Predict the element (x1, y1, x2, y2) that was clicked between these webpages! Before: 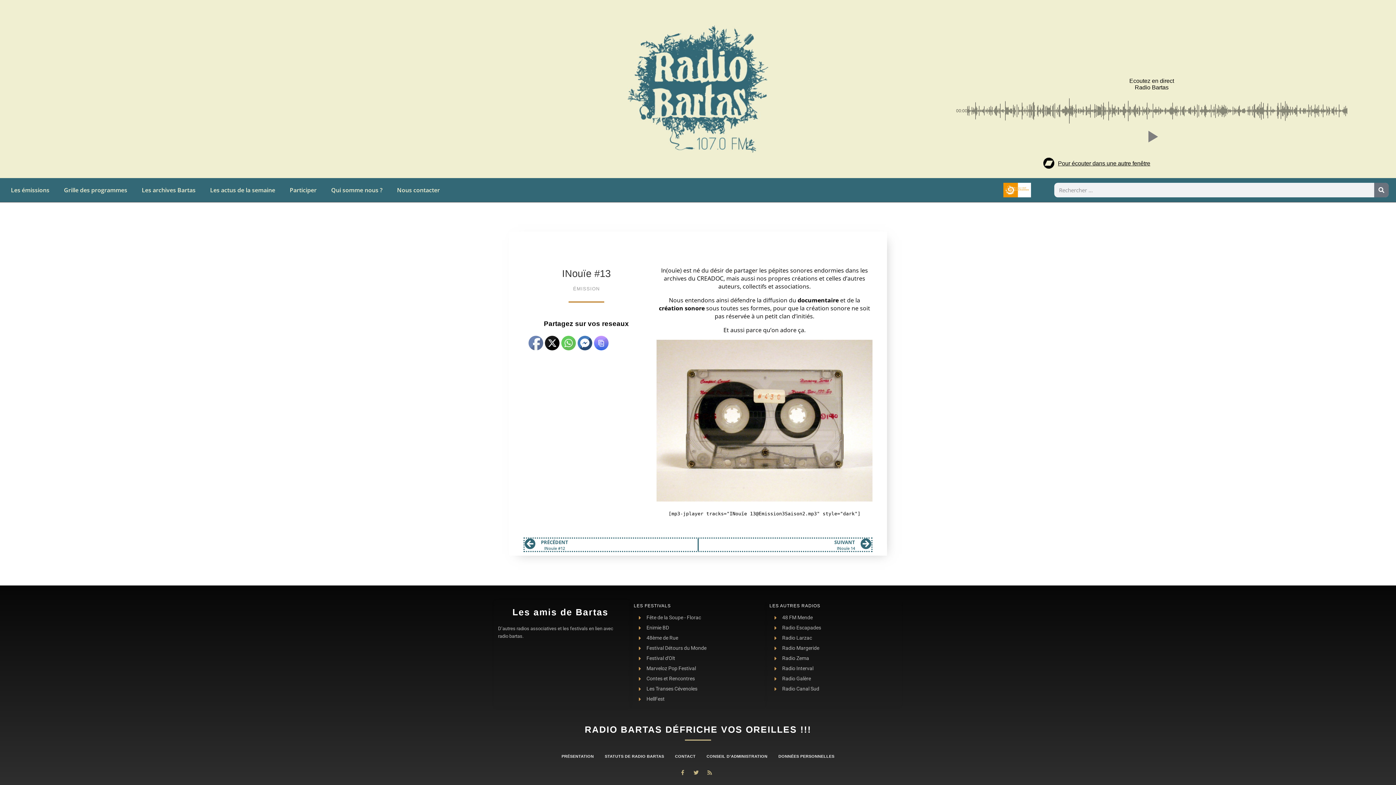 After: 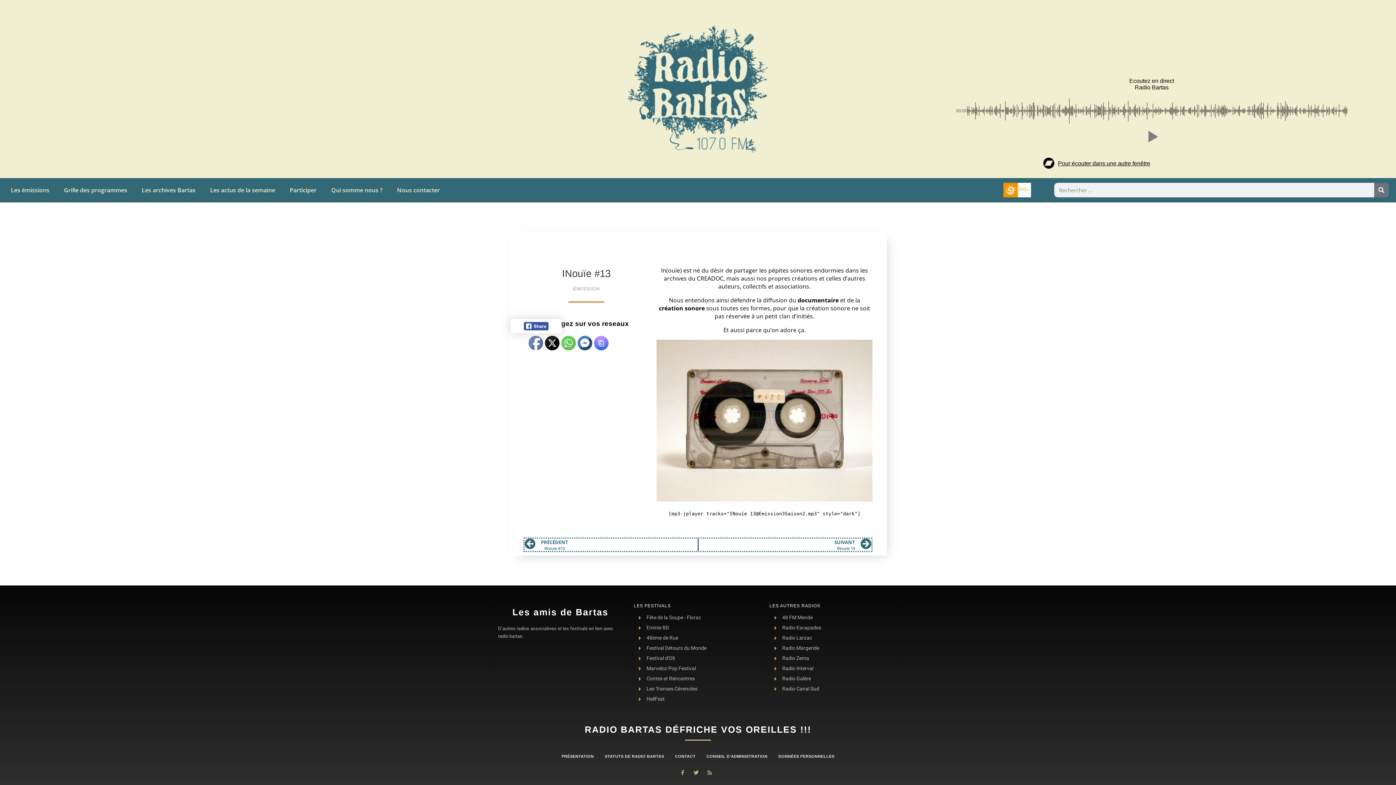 Action: bbox: (529, 336, 543, 351)